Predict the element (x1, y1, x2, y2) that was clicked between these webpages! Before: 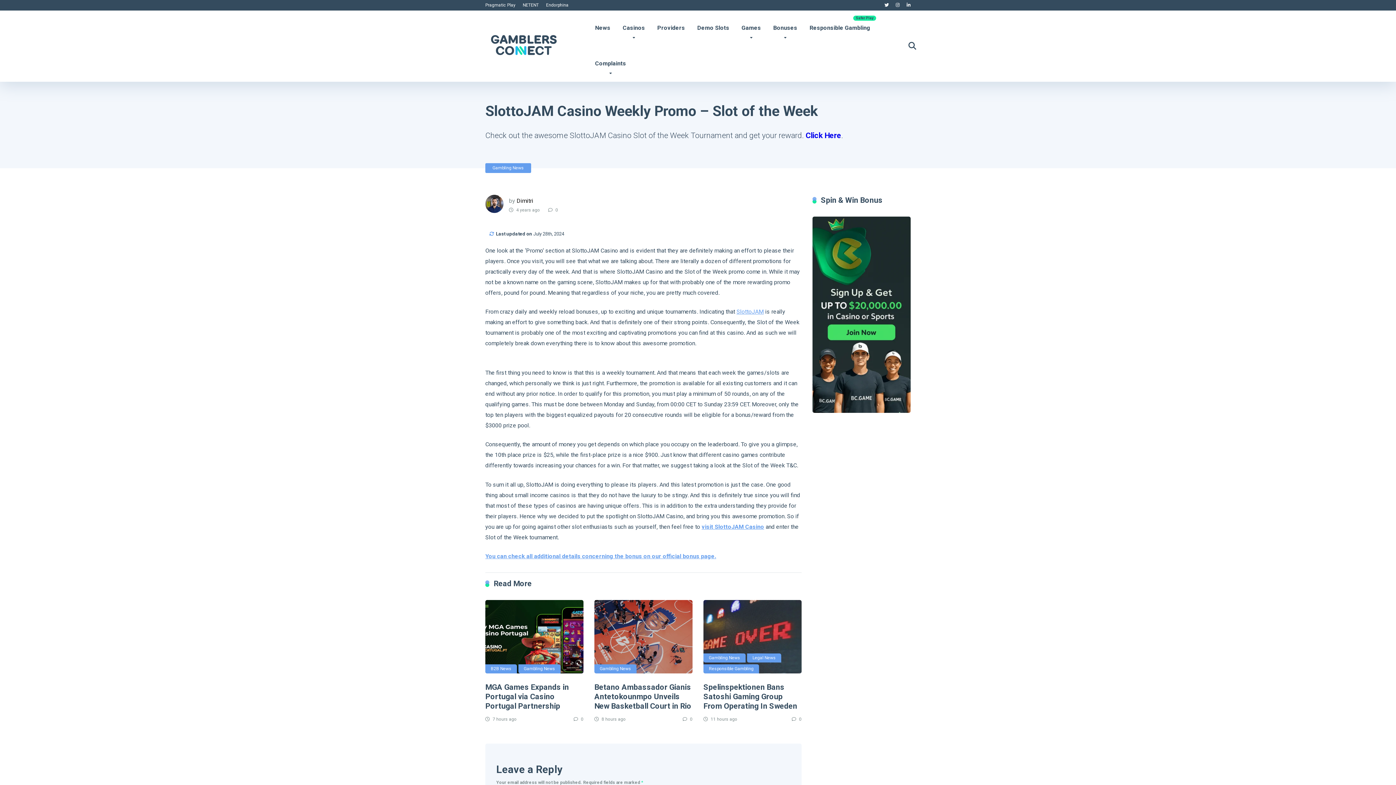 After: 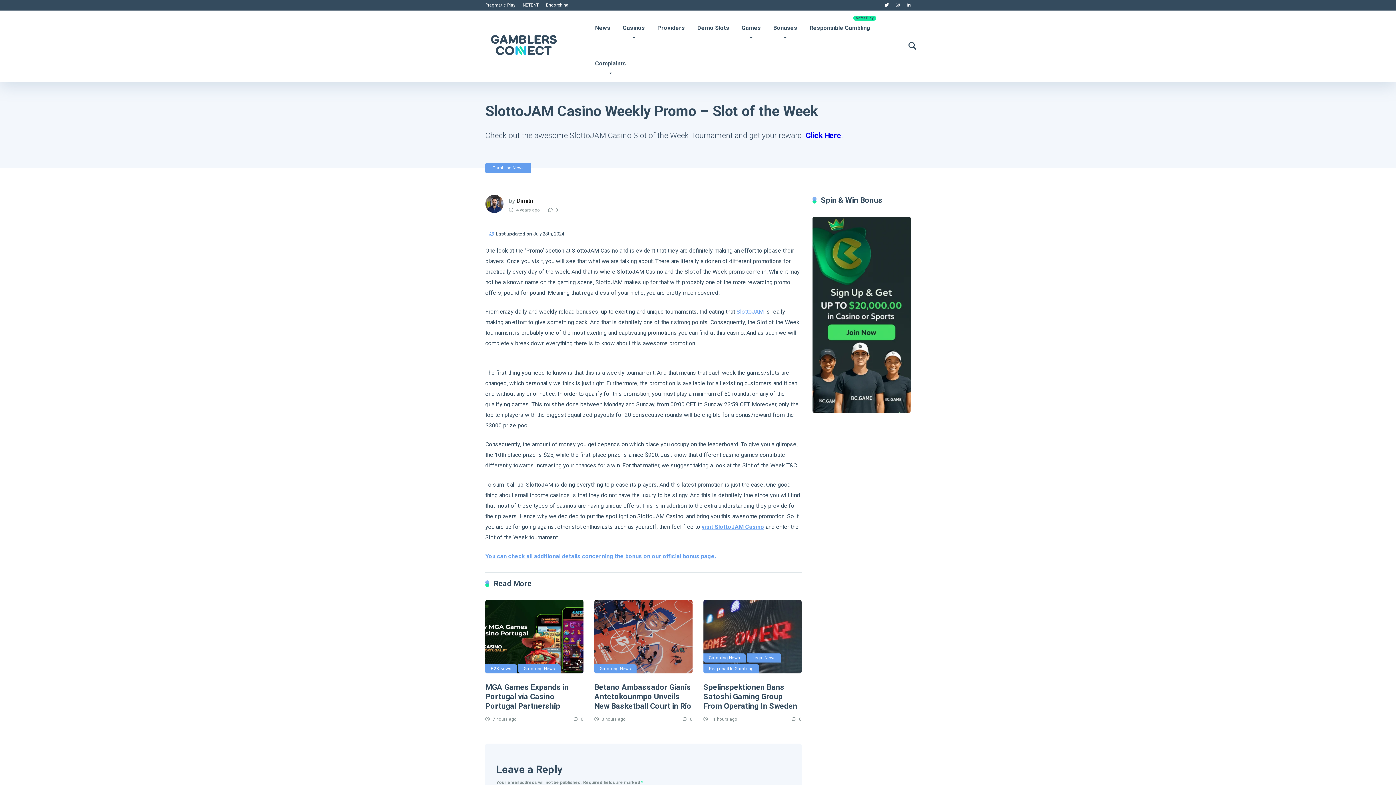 Action: bbox: (812, 407, 910, 414)